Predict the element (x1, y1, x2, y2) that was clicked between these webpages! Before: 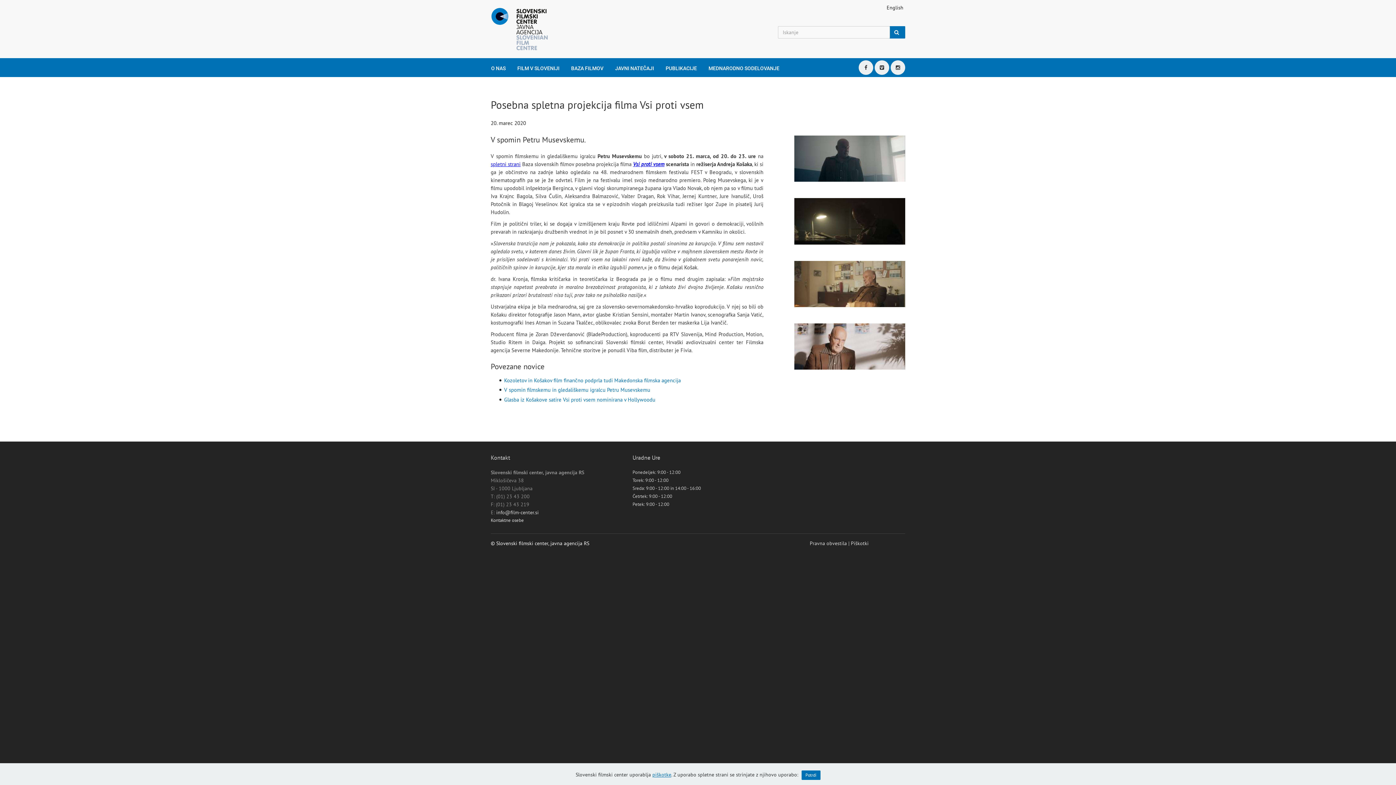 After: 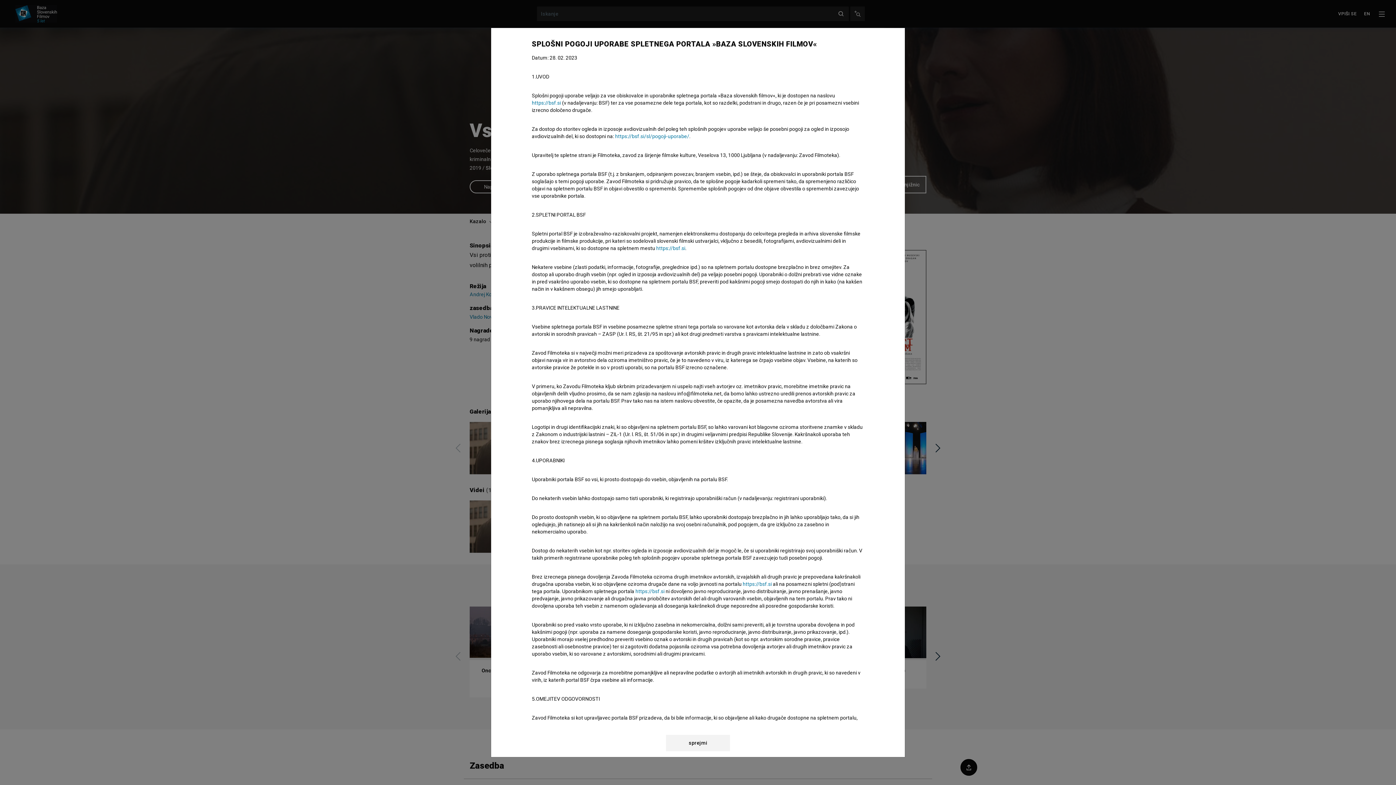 Action: bbox: (633, 160, 664, 167) label: Vsi proti vsem